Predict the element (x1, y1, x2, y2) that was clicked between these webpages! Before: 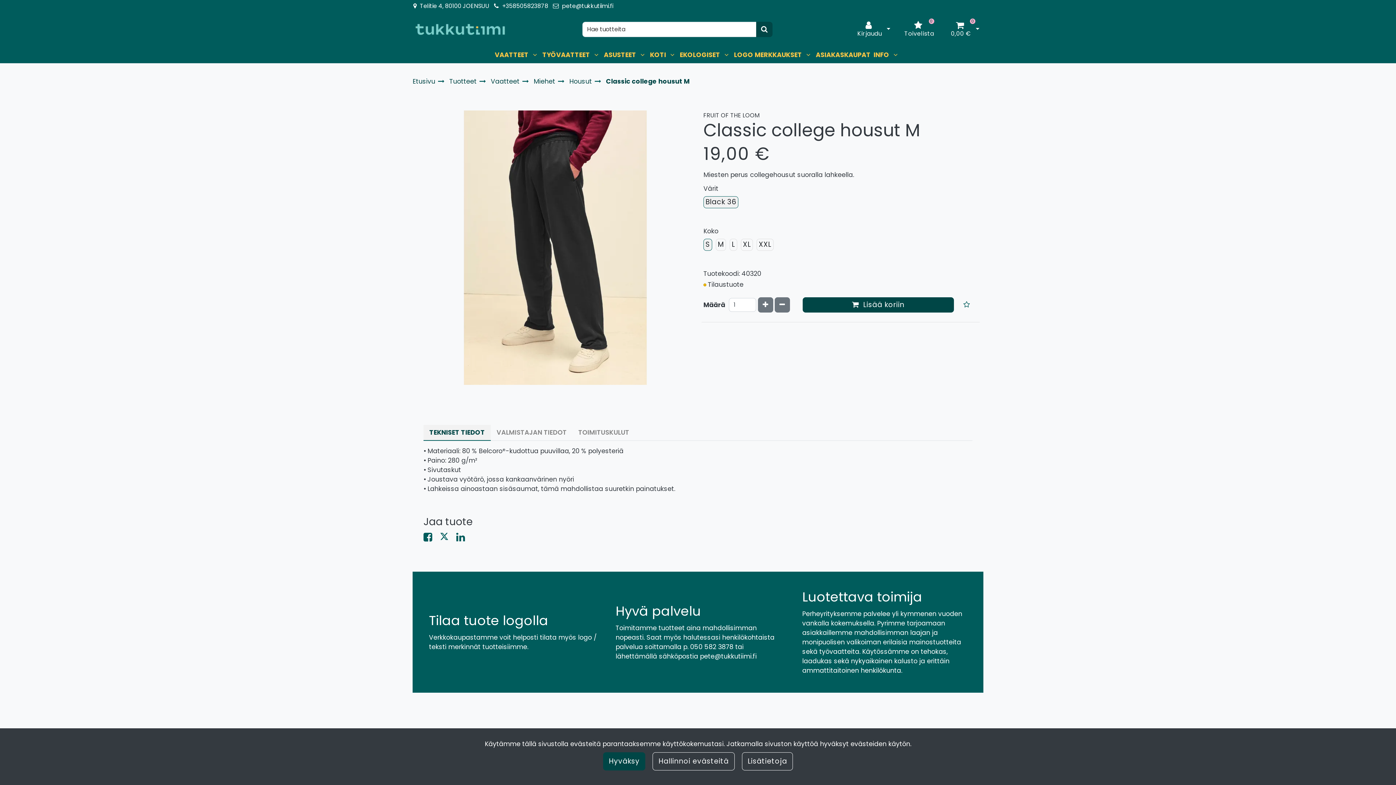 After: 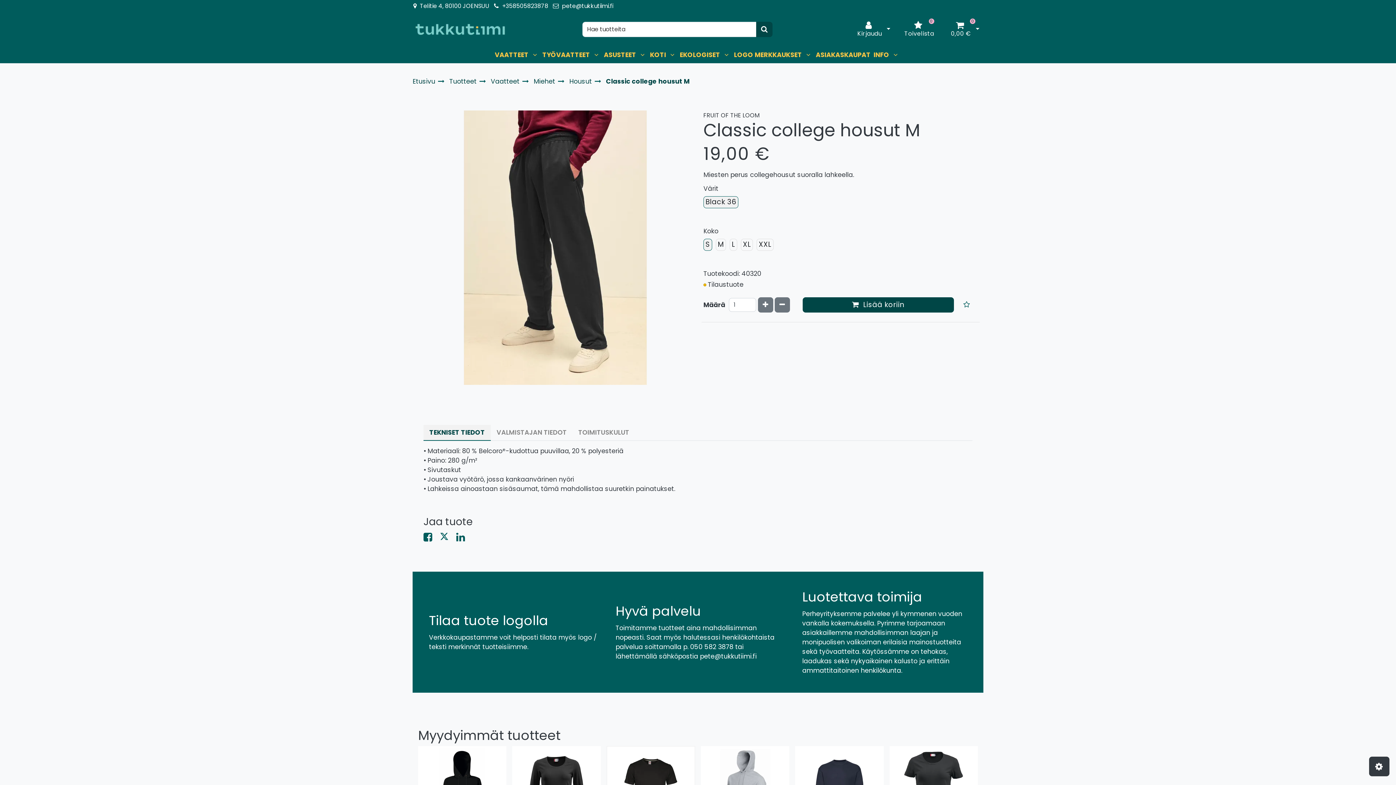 Action: bbox: (603, 752, 645, 770) label: Hyväksy